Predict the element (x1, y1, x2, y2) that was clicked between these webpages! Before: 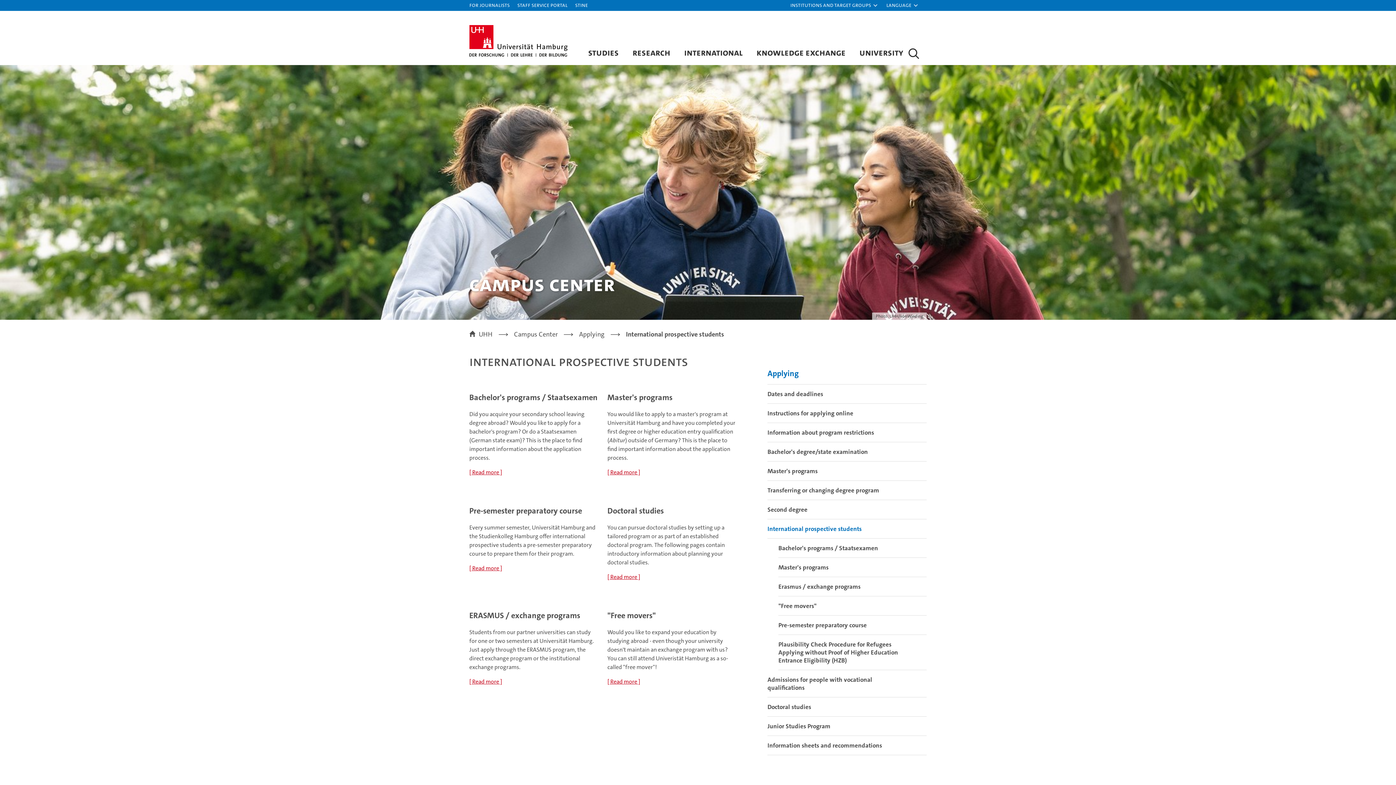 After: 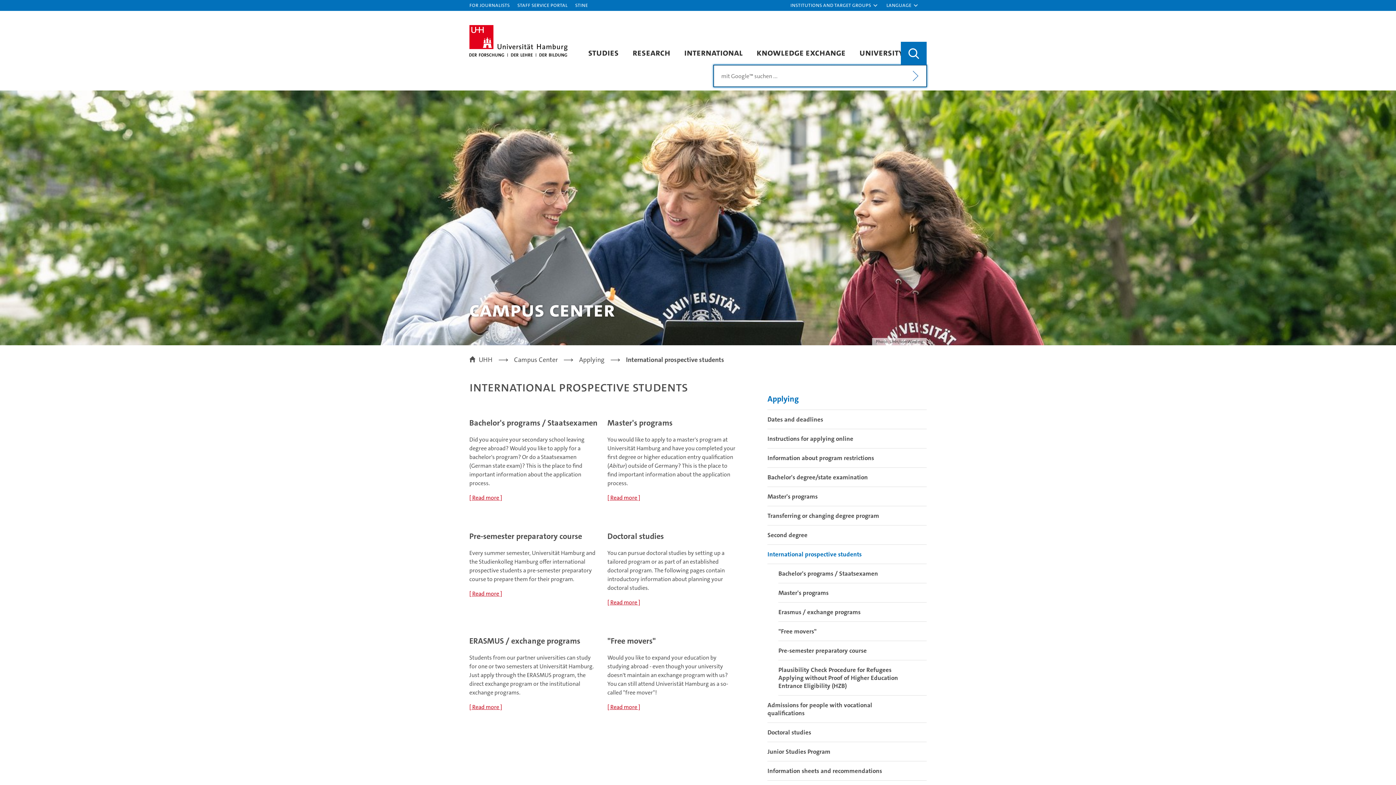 Action: bbox: (901, 41, 926, 65) label: Search